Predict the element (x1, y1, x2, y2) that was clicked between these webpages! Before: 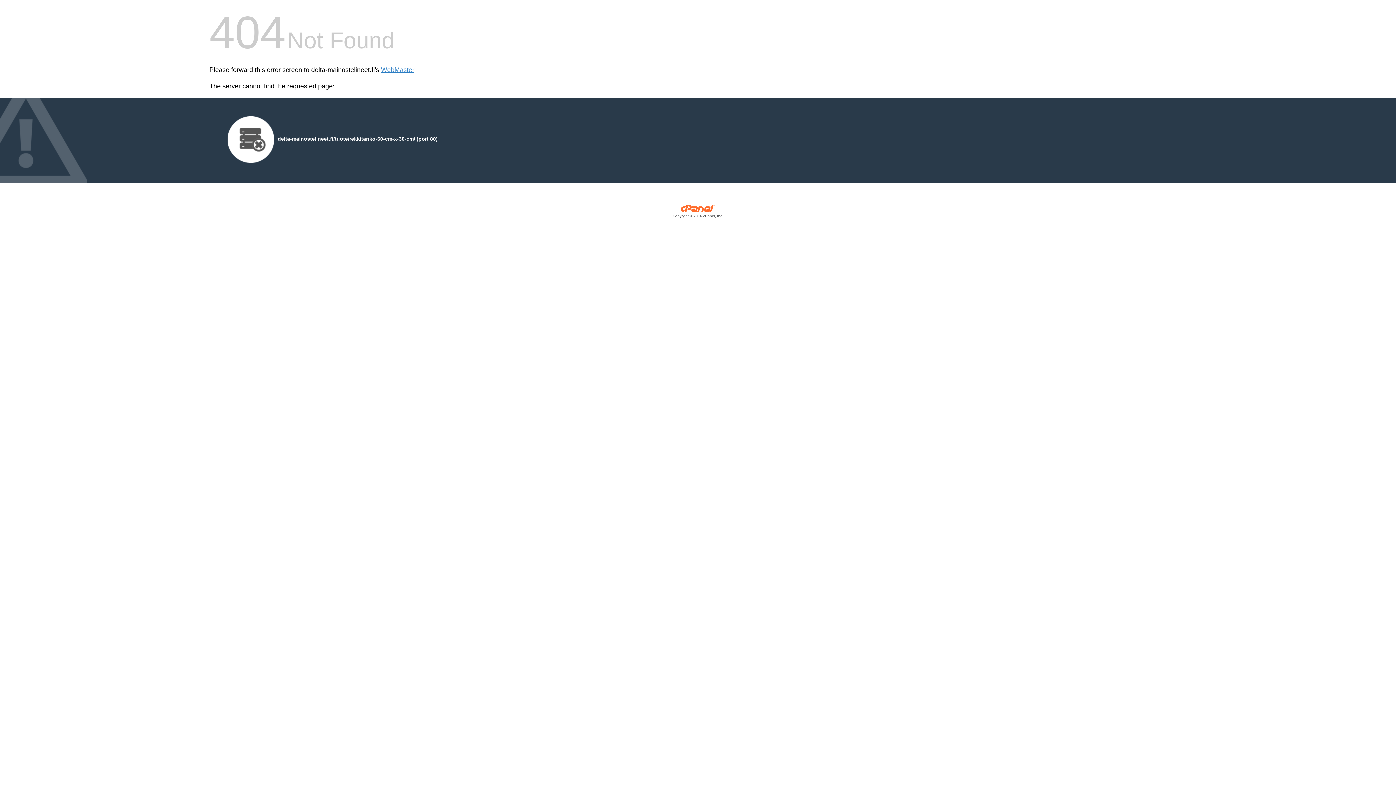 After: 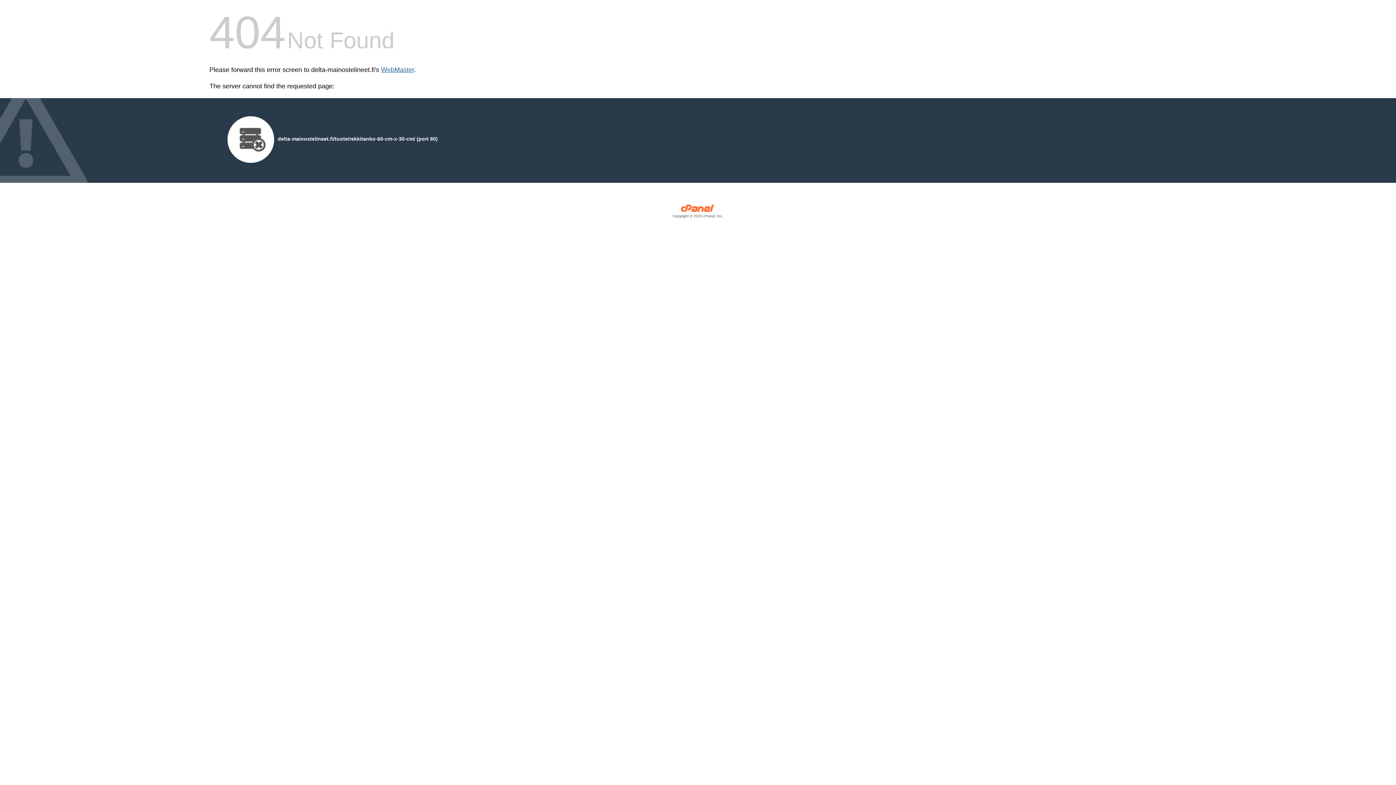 Action: label: WebMaster bbox: (381, 66, 414, 73)